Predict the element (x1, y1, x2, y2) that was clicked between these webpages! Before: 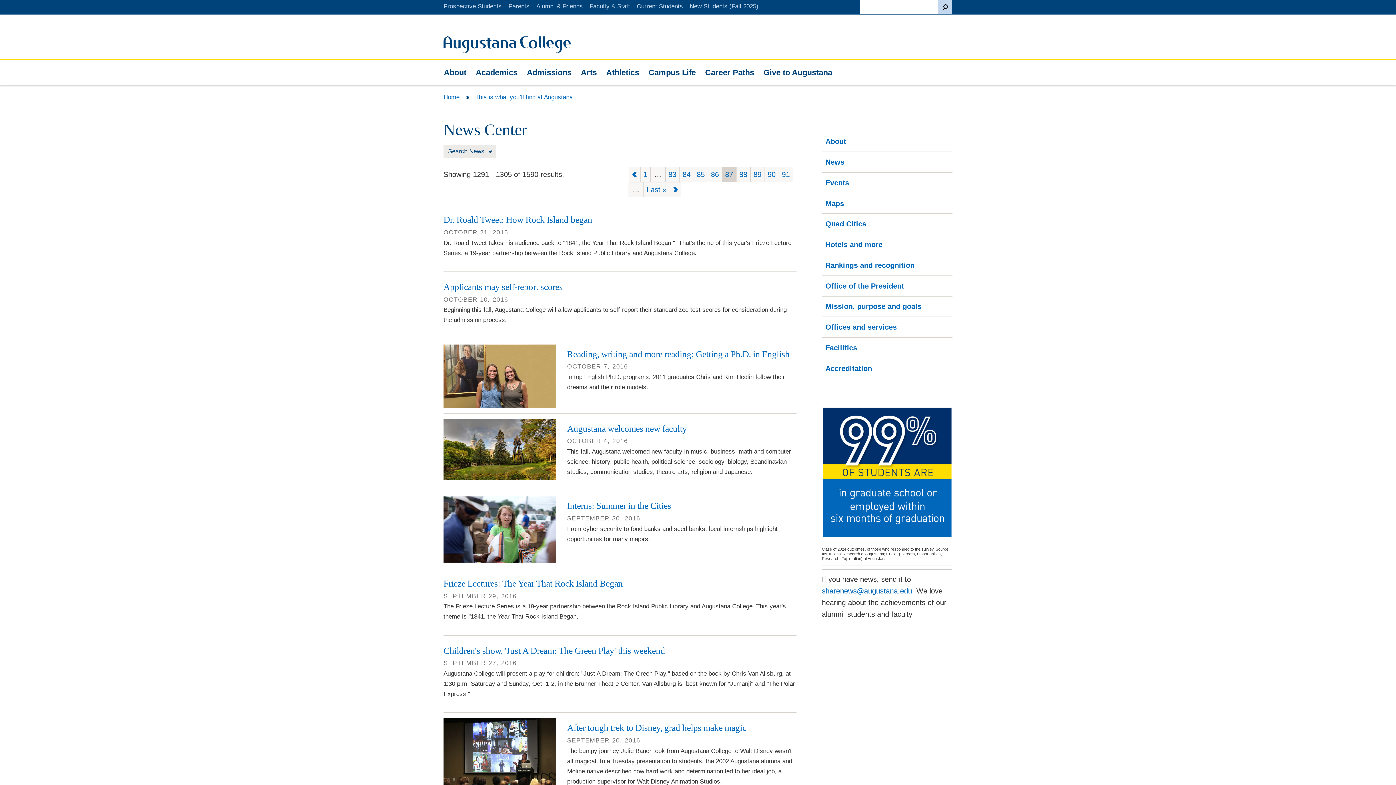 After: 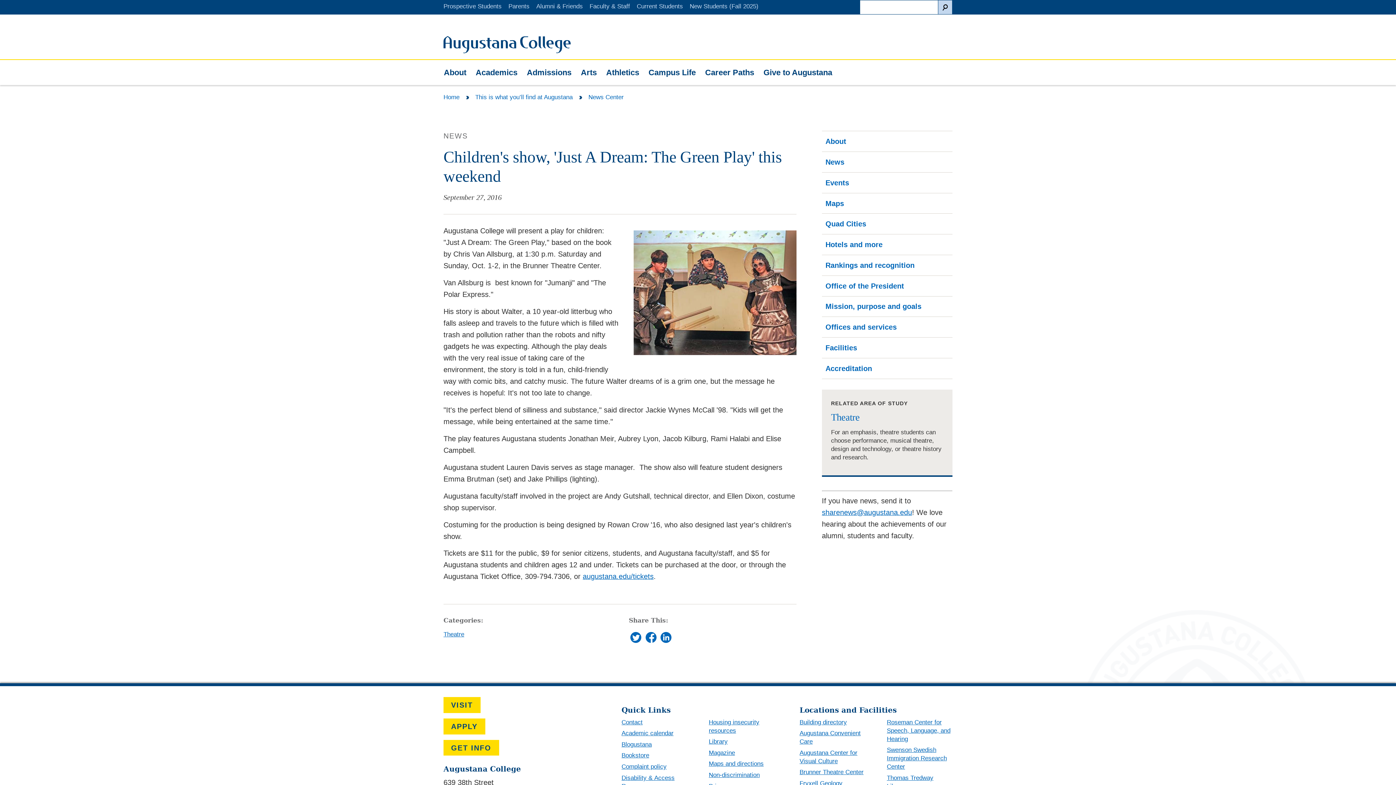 Action: label: Children's show,  'Just A Dream: The Green Play' this weekend bbox: (443, 646, 665, 655)